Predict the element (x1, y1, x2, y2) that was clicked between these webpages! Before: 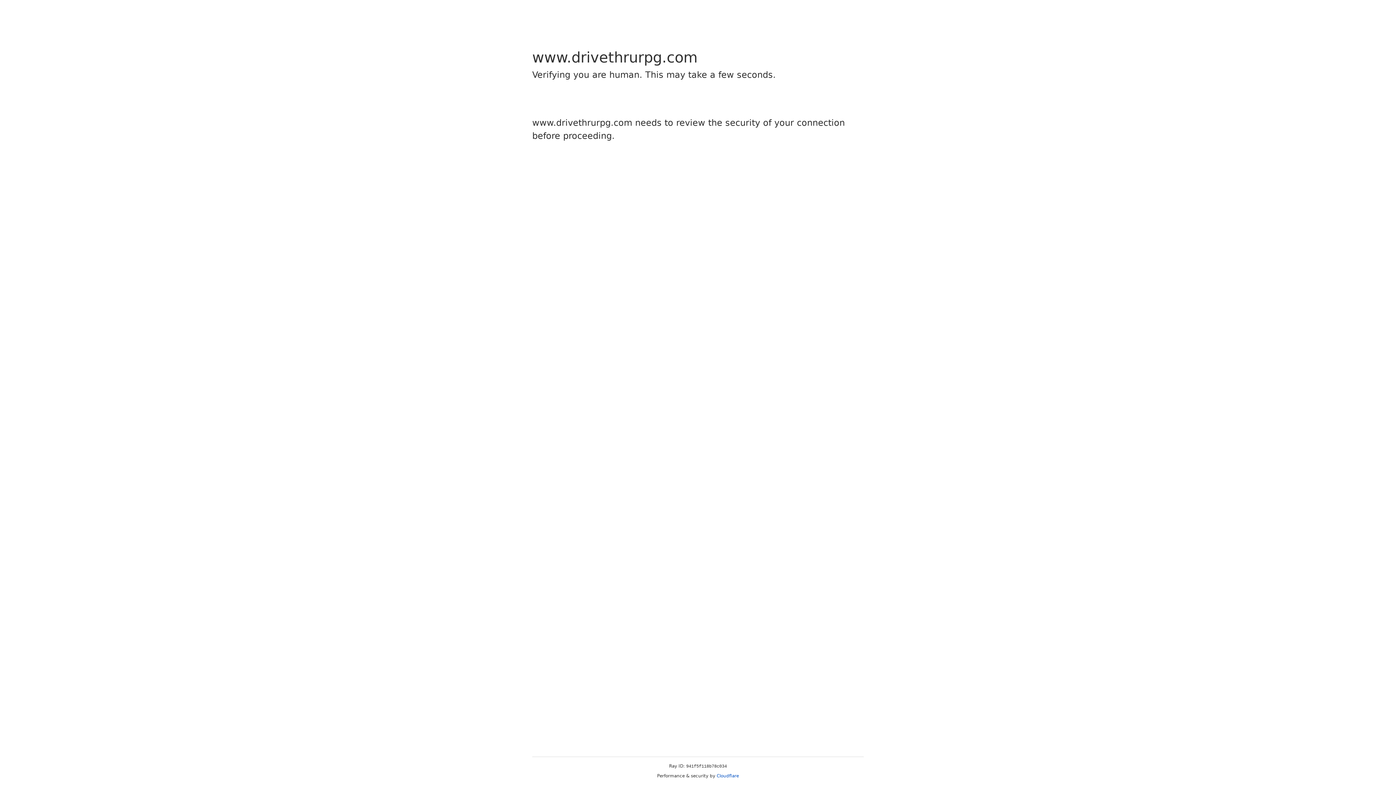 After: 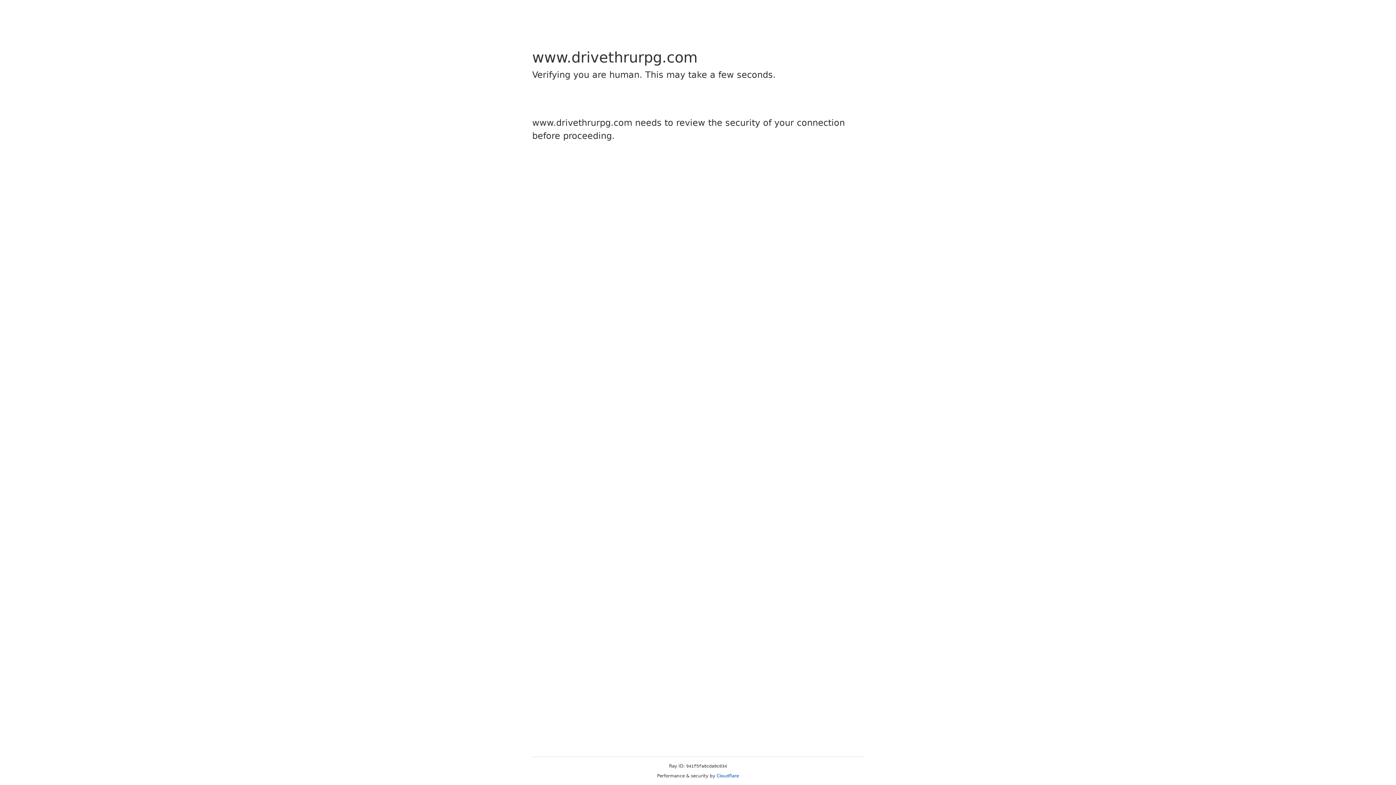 Action: label: Cloudflare bbox: (716, 773, 739, 778)